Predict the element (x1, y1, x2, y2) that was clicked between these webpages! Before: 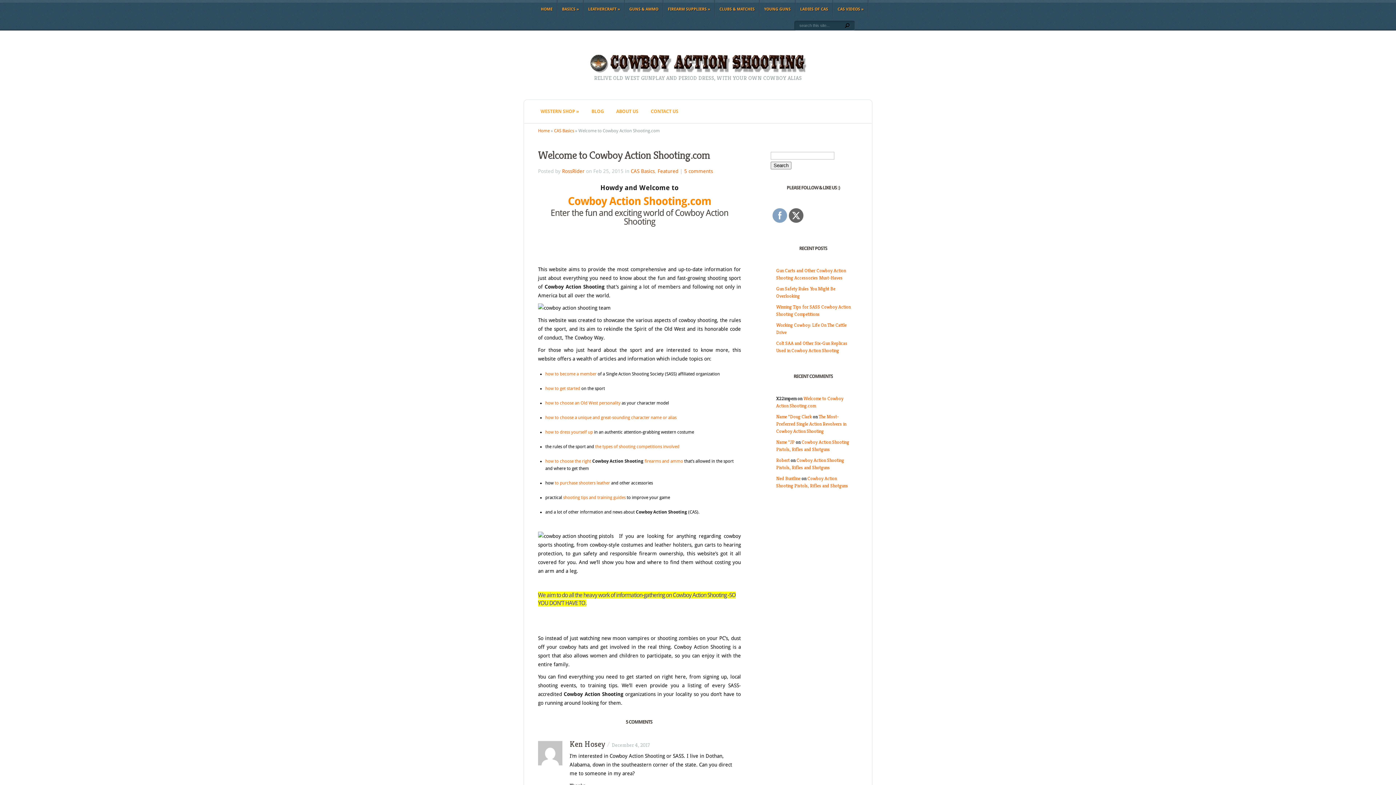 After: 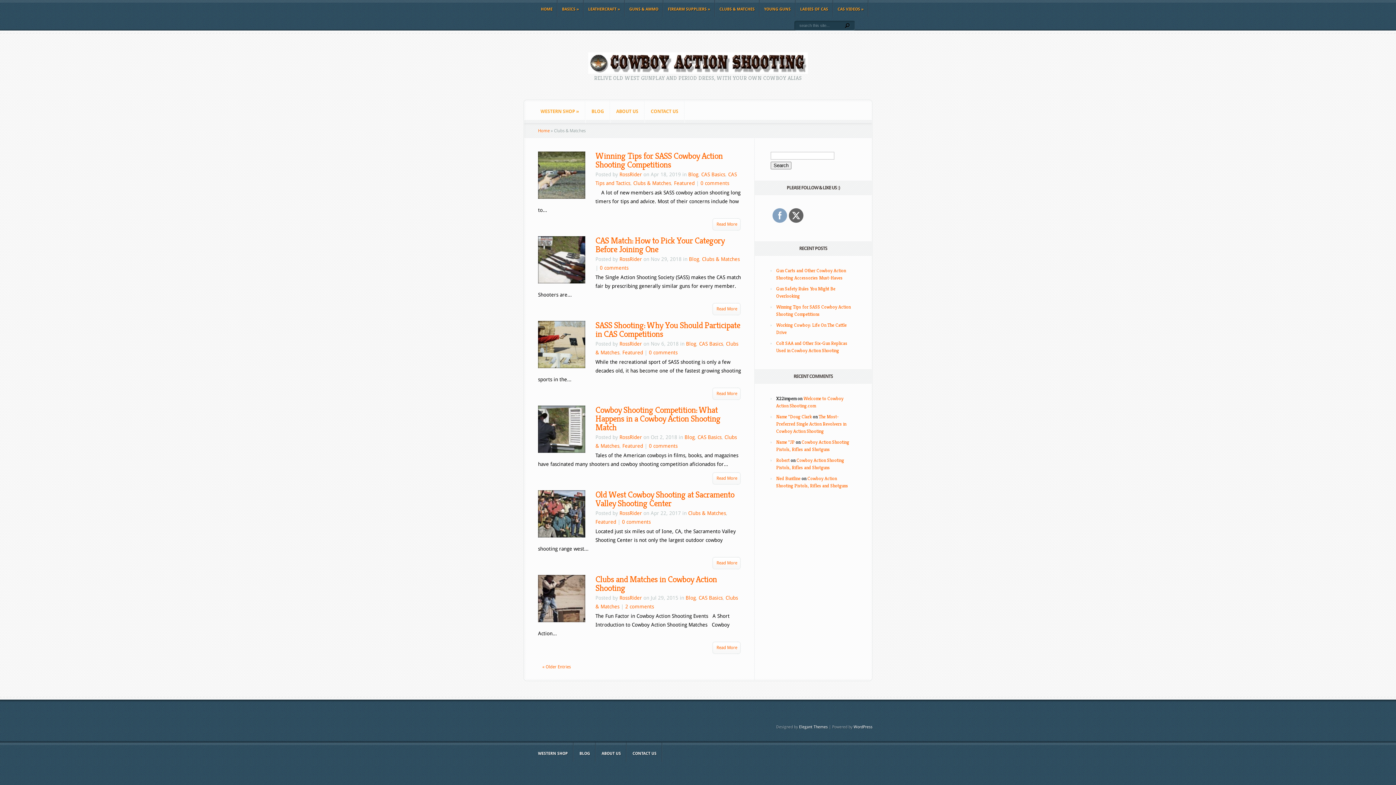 Action: bbox: (715, 0, 759, 16) label: CLUBS & MATCHES